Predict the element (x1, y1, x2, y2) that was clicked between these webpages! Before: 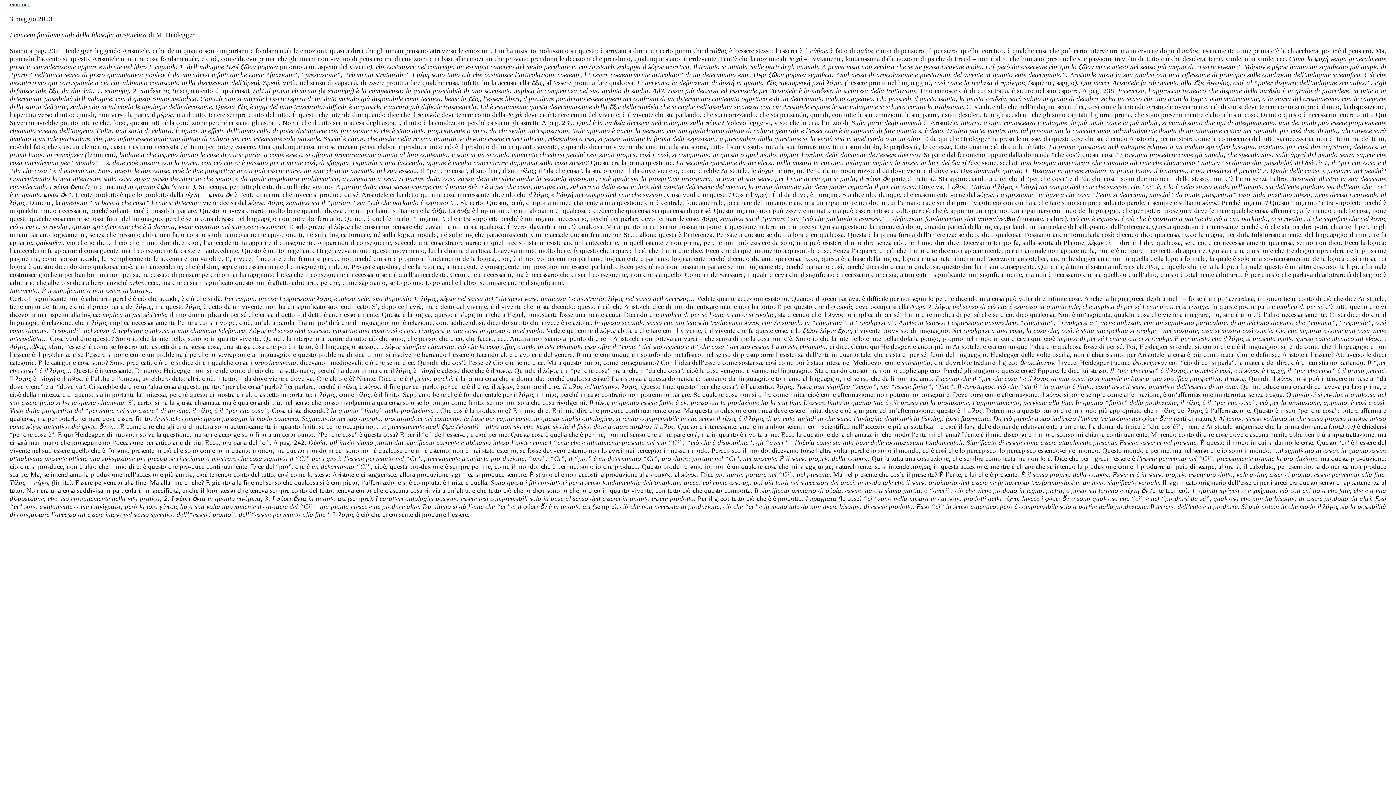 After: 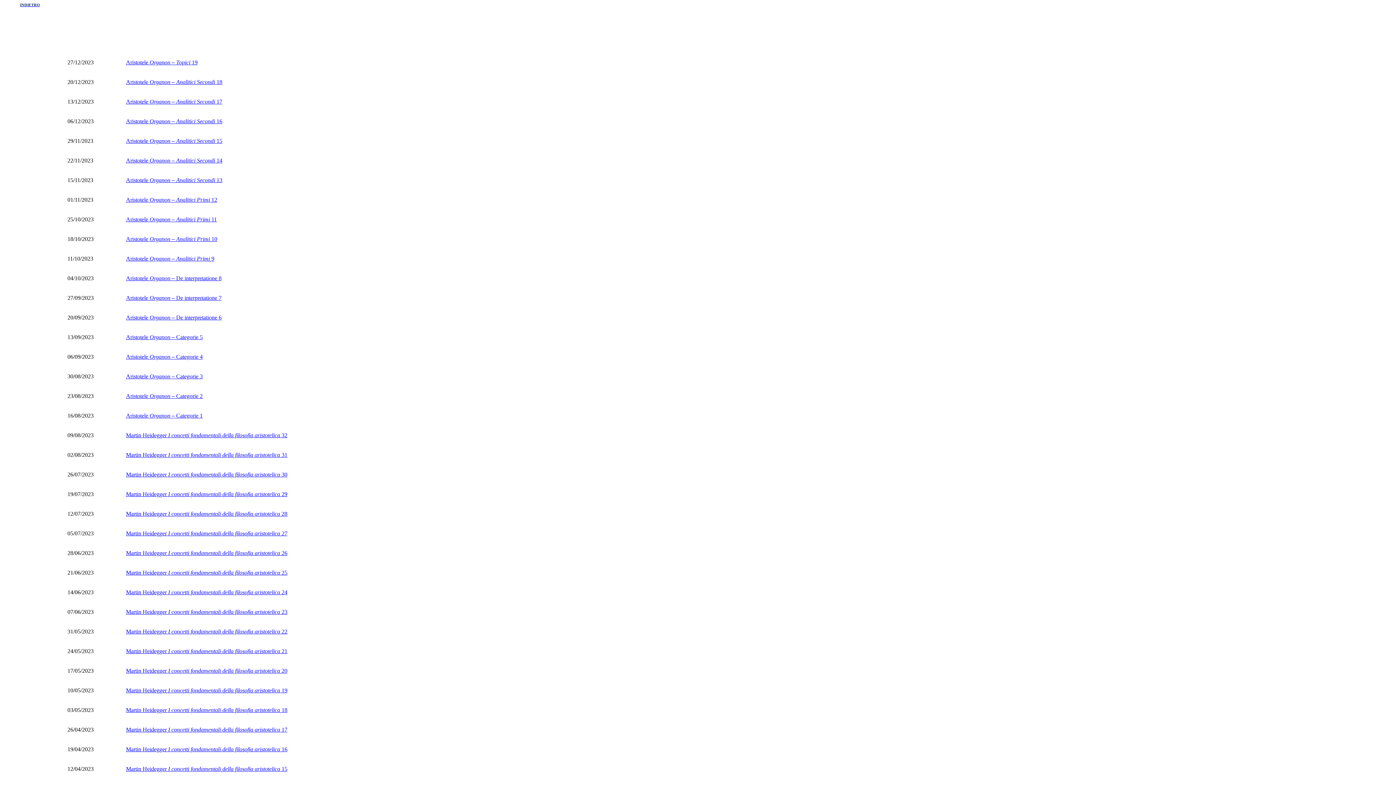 Action: bbox: (9, 2, 29, 6) label: INDIETRO